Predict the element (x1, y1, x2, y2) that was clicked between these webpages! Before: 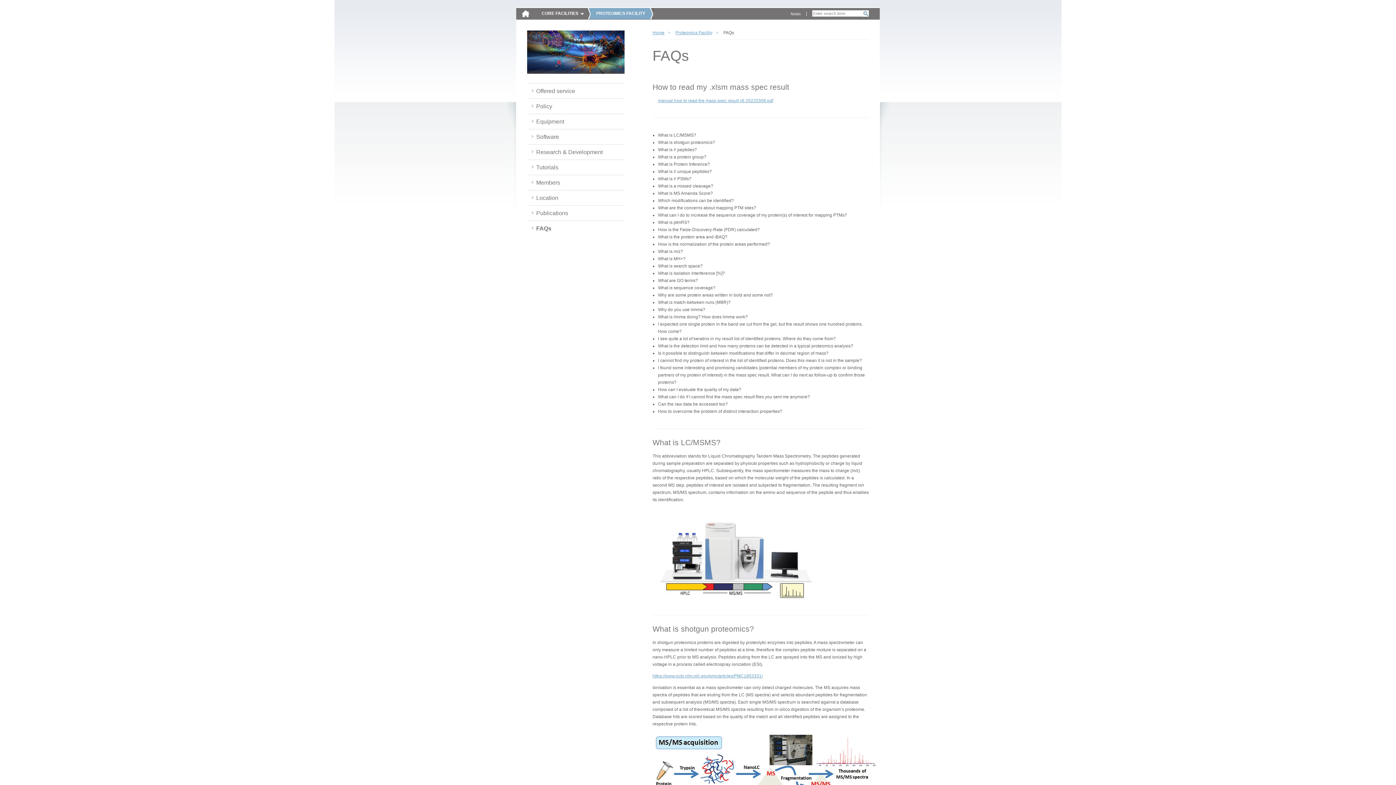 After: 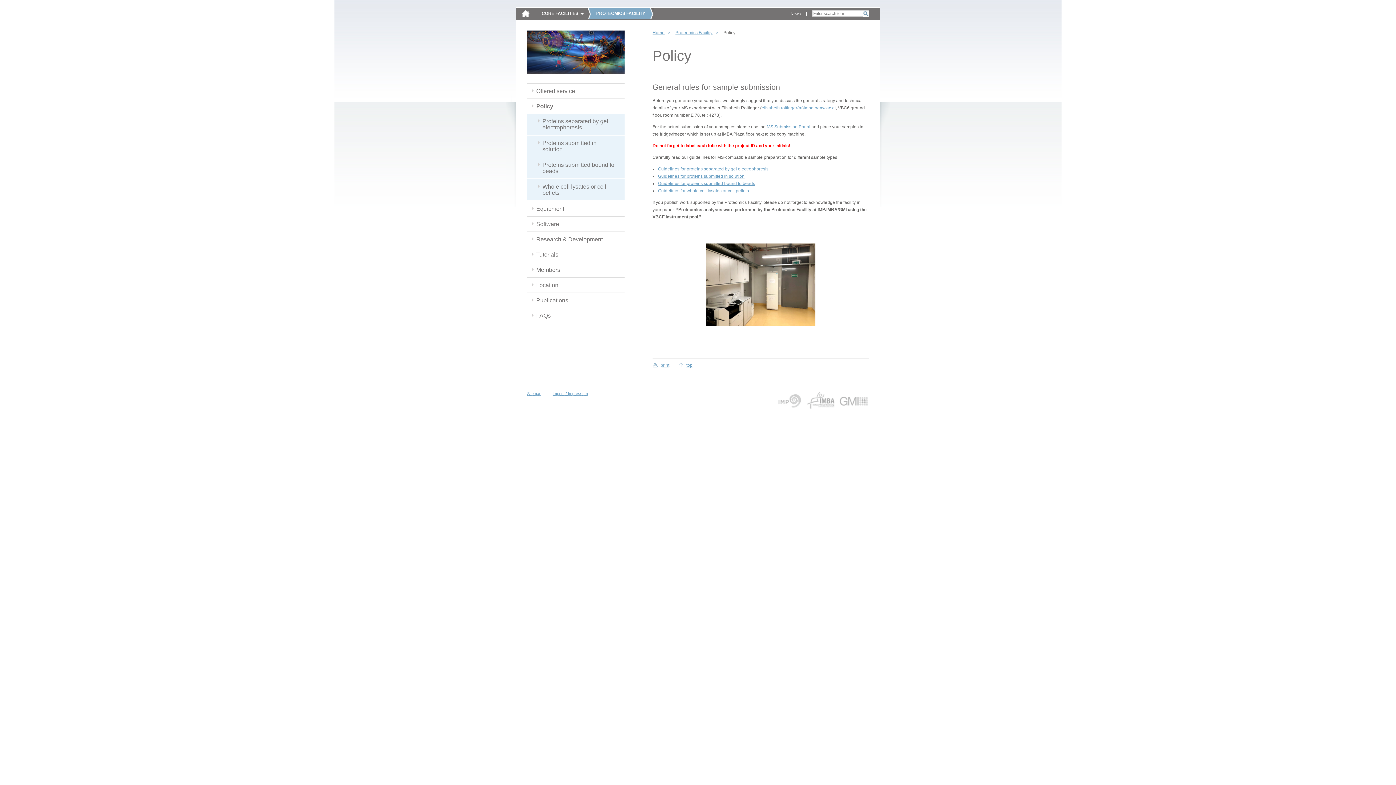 Action: label: Policy bbox: (527, 98, 561, 113)